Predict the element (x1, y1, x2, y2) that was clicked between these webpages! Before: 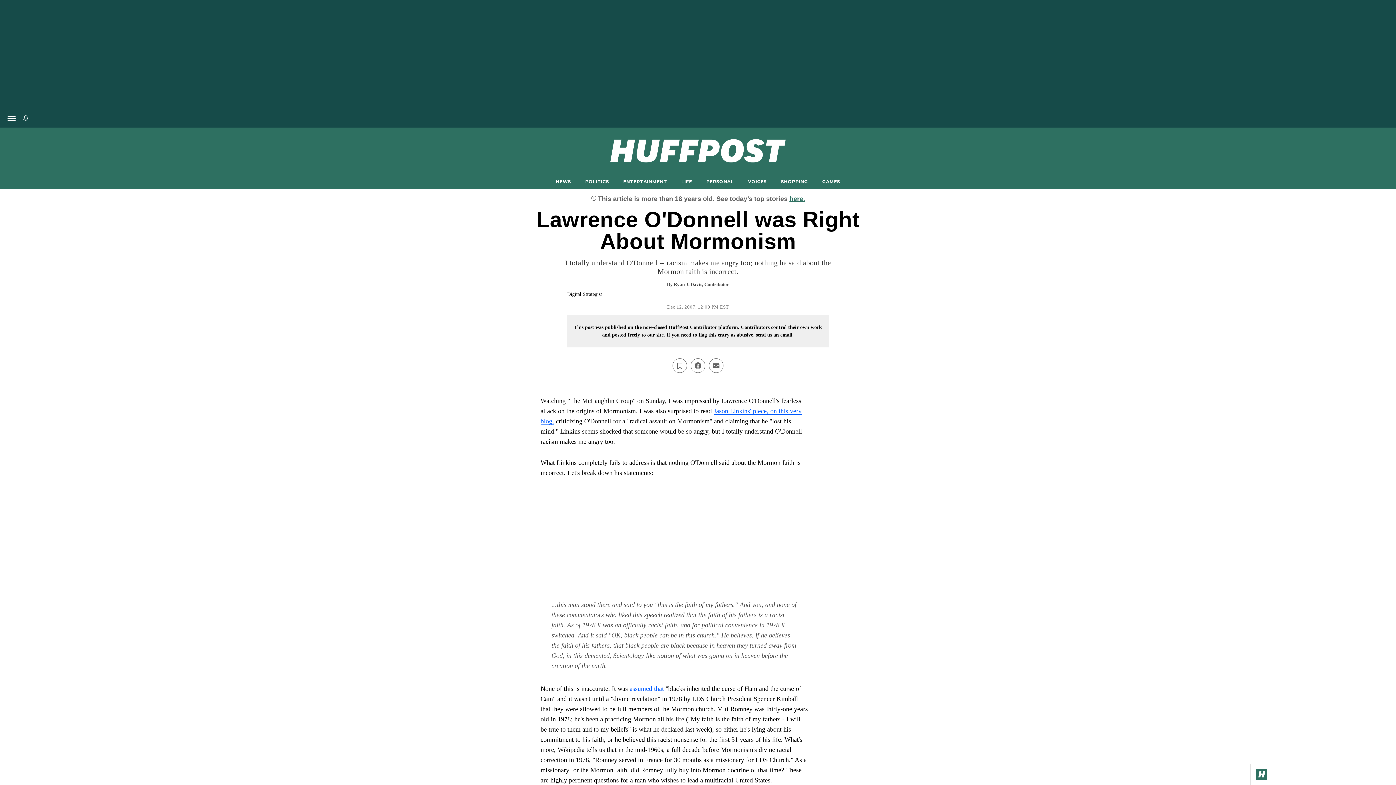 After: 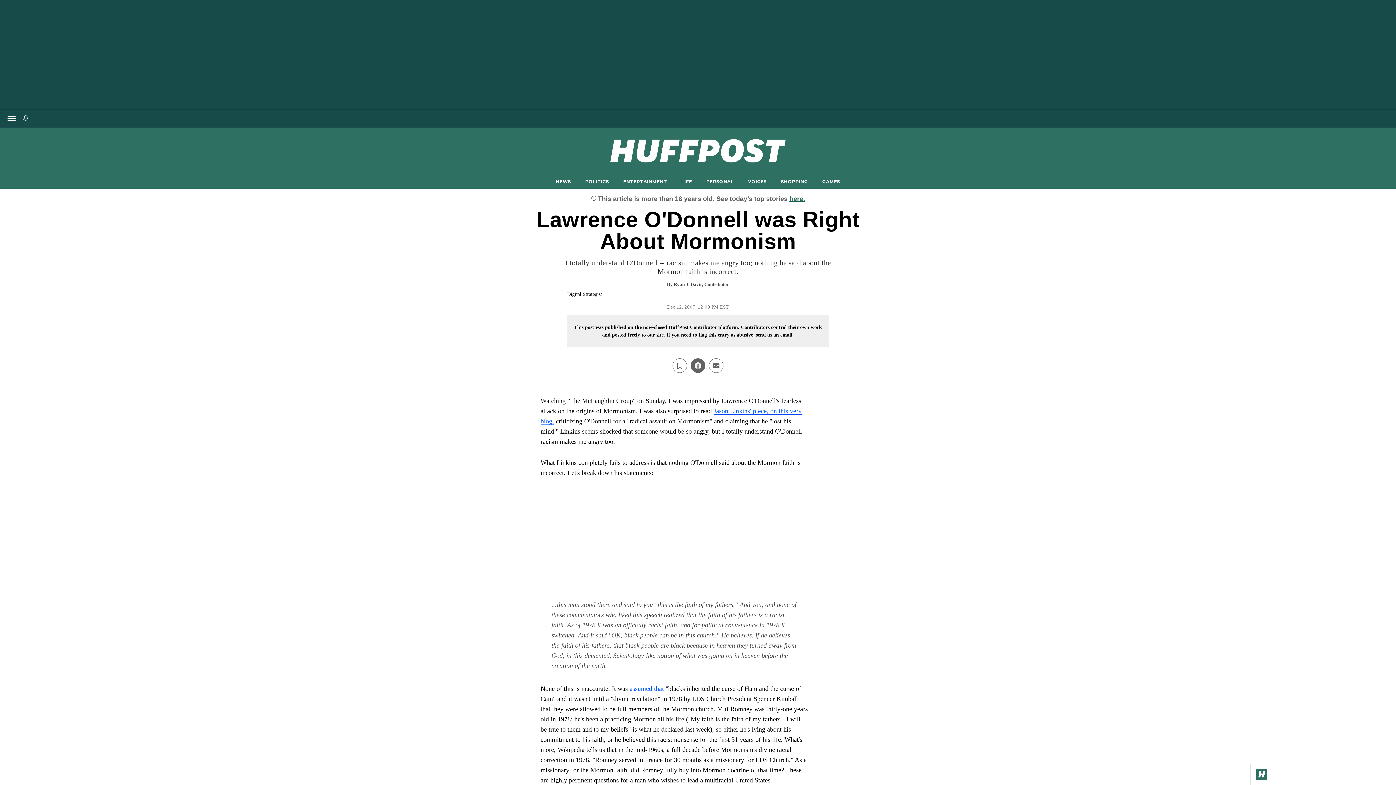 Action: bbox: (690, 358, 705, 373) label: Share on facebook